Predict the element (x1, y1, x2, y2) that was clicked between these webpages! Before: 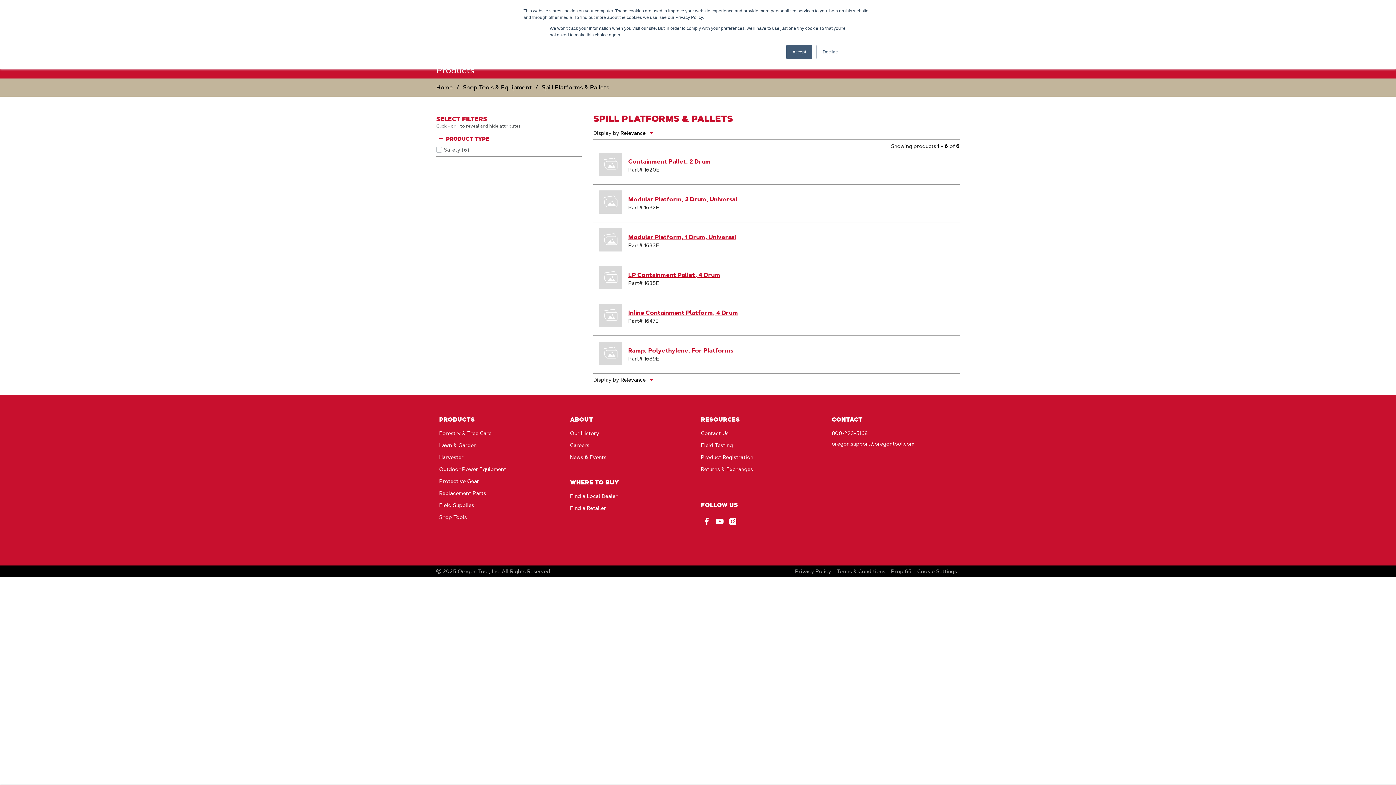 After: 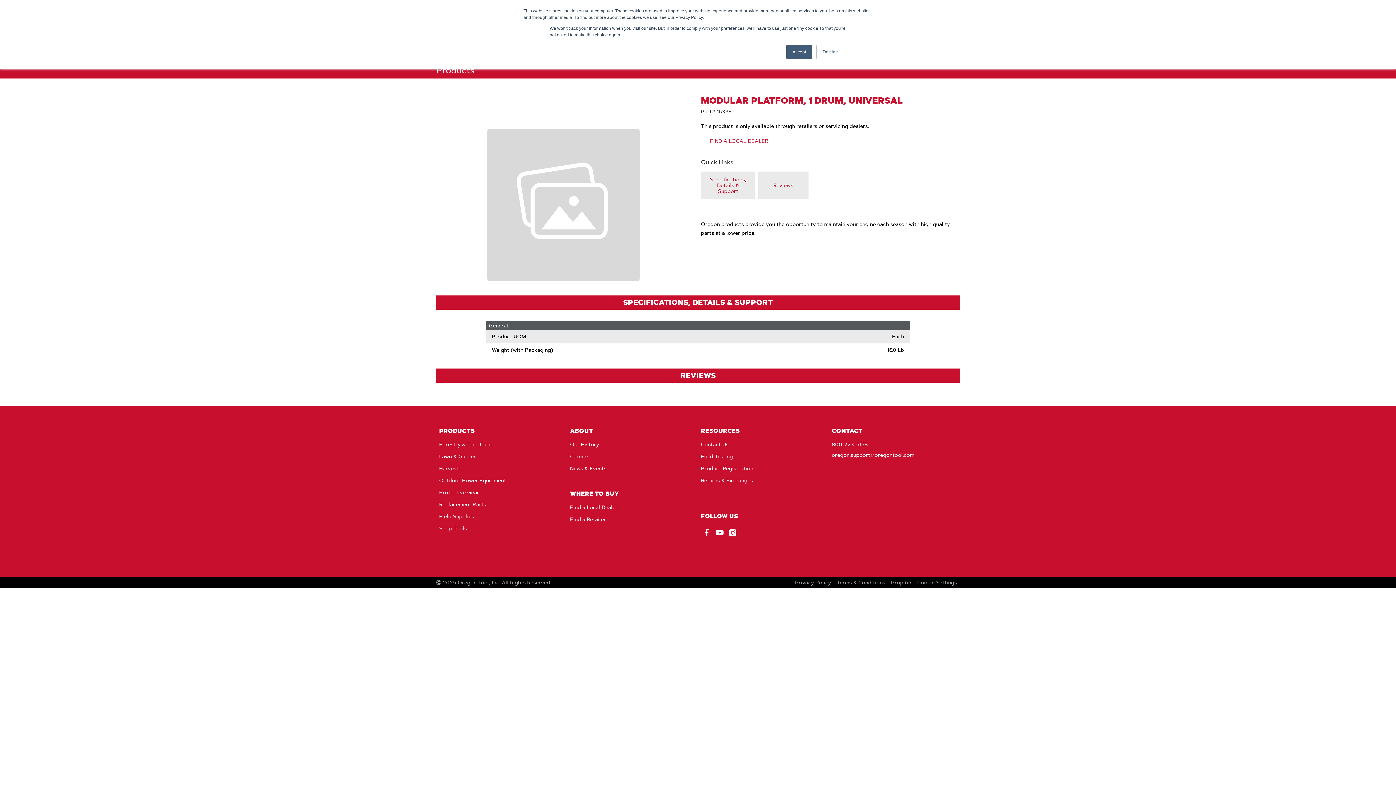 Action: label: Modular Platform, 1 Drum, Universal bbox: (628, 233, 736, 240)